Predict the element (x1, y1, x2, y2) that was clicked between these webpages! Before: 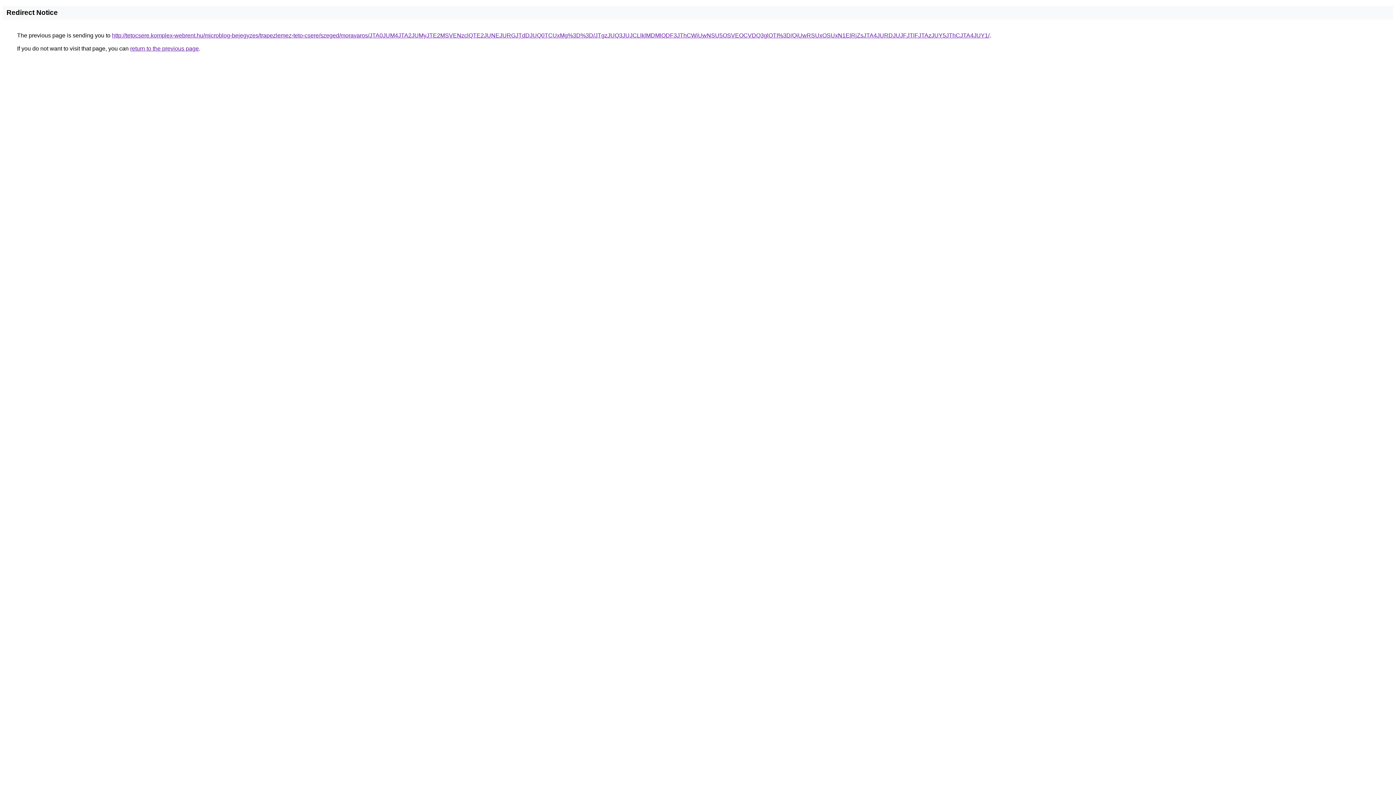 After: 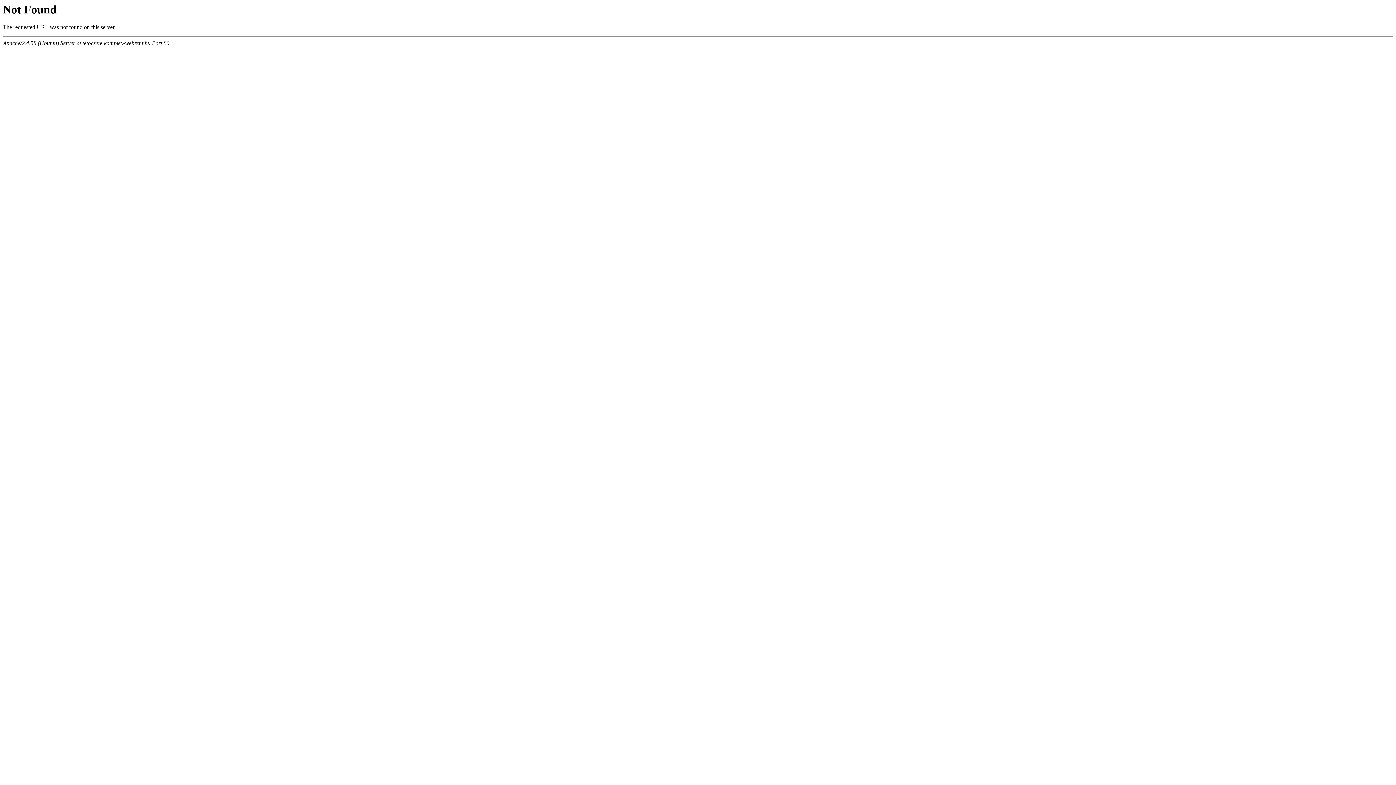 Action: bbox: (112, 32, 989, 38) label: http://tetocsere.komplex-webrent.hu/microblog-bejegyzes/trapezlemez-teto-csere/szeged/moravaros/JTA0JUM4JTA2JUMyJTE2MSVENzclQTE2JUNEJURGJTdDJUQ0TCUxMg%3D%3D/JTgzJUQ3JUJCLlklMDMlODF3JThCWiUwNSU5OSVEOCVDQ3glOTI%3D/QiUwRSUxOSUxN1ElRjZsJTA4JURDJUJFJTlFJTAzJUY5JThCJTA4JUY1/